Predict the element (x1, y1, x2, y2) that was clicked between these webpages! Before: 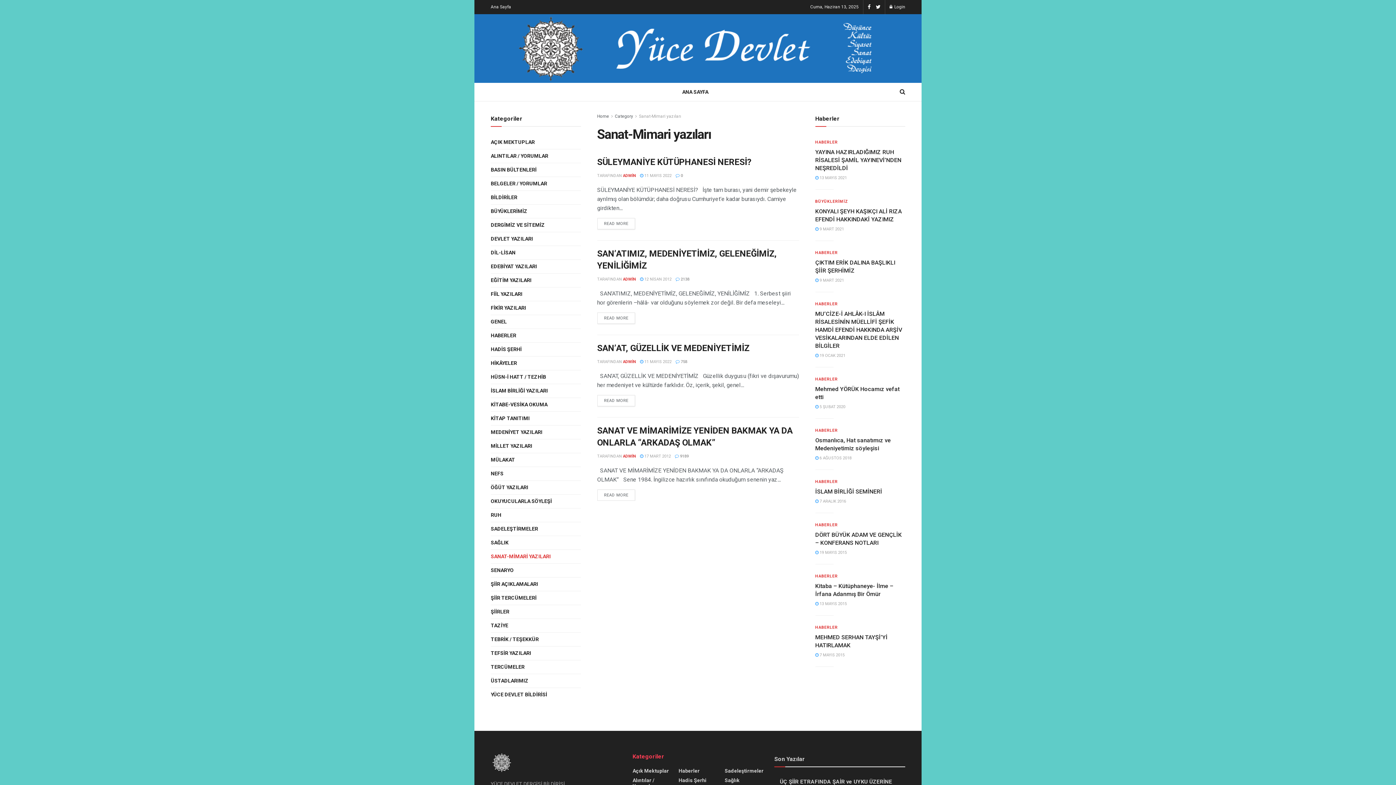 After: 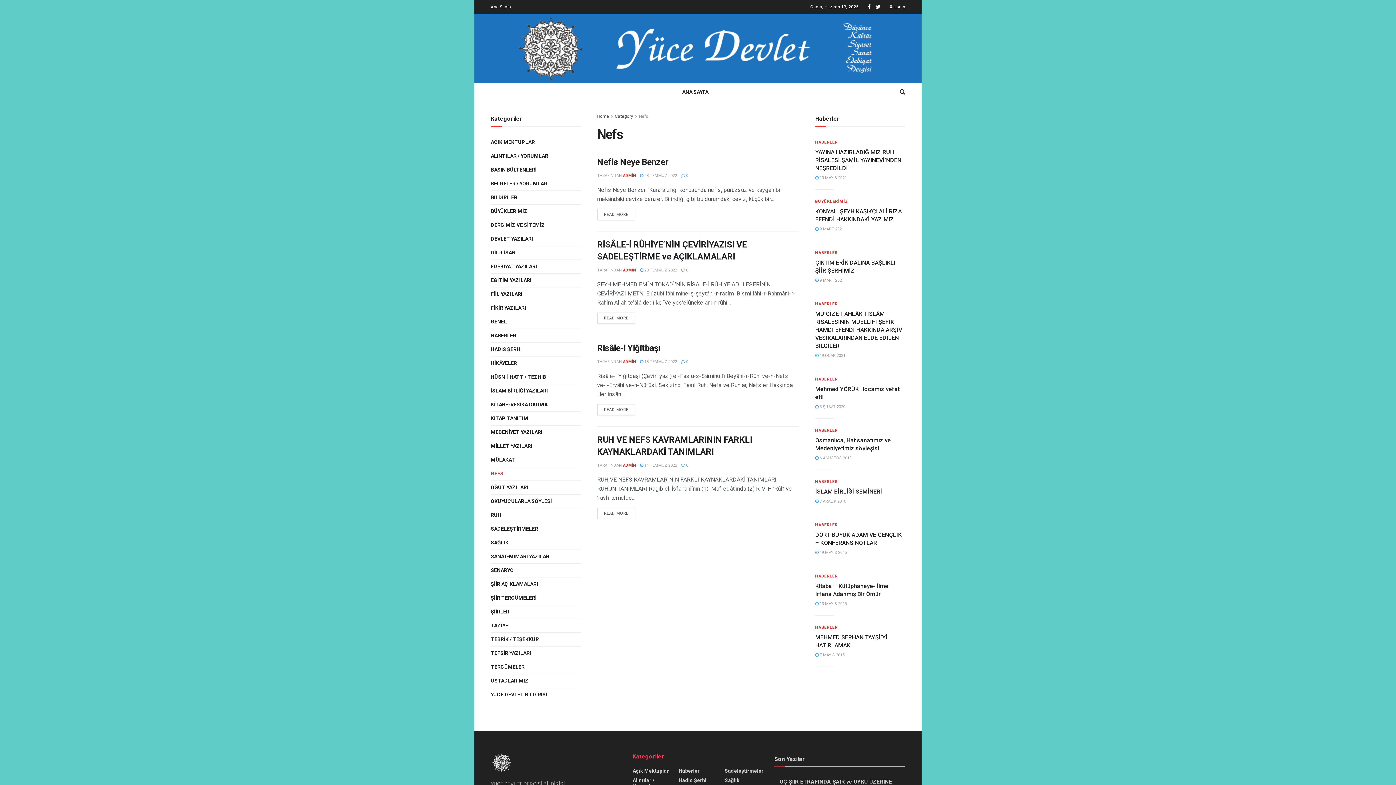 Action: label: NEFS bbox: (490, 469, 503, 478)